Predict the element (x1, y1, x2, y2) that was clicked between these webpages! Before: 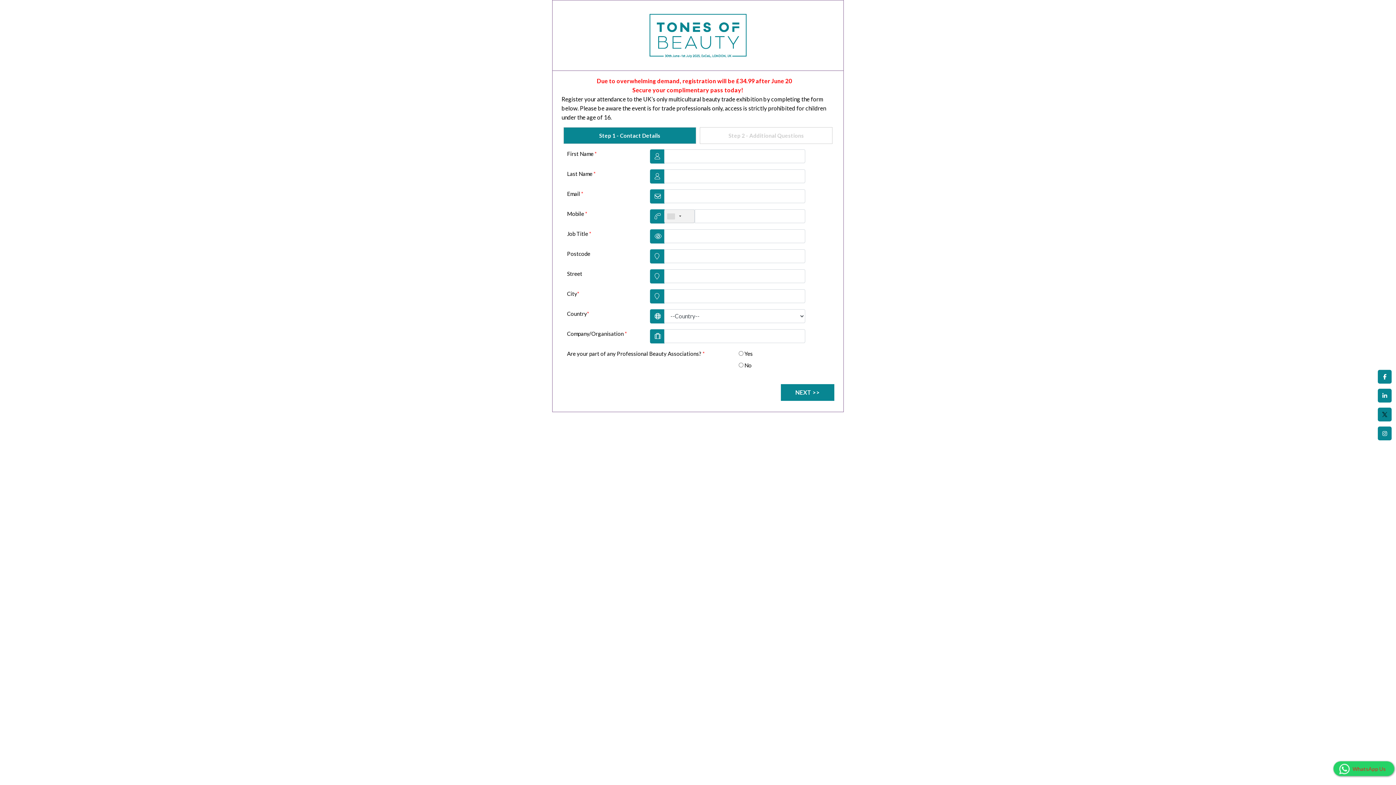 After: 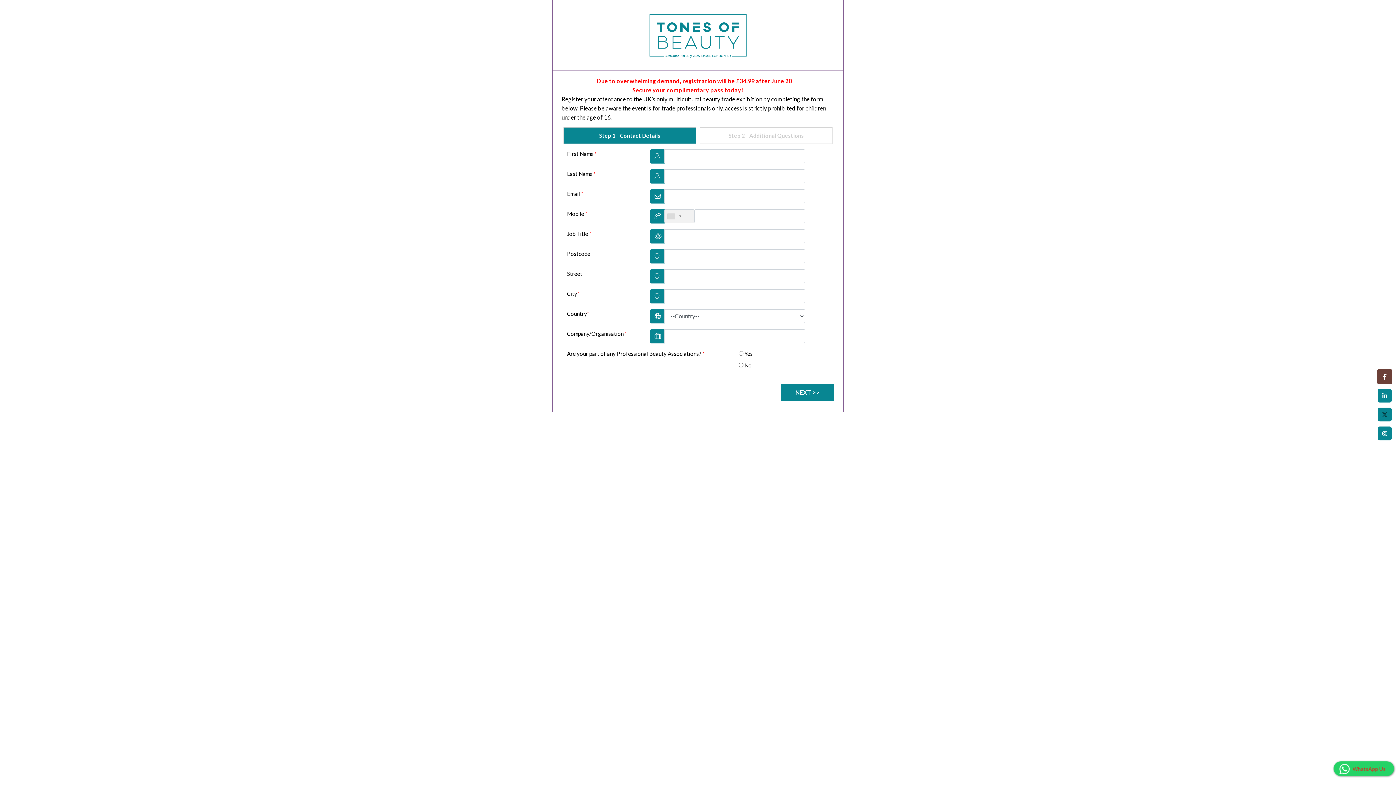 Action: bbox: (1378, 370, 1392, 383)